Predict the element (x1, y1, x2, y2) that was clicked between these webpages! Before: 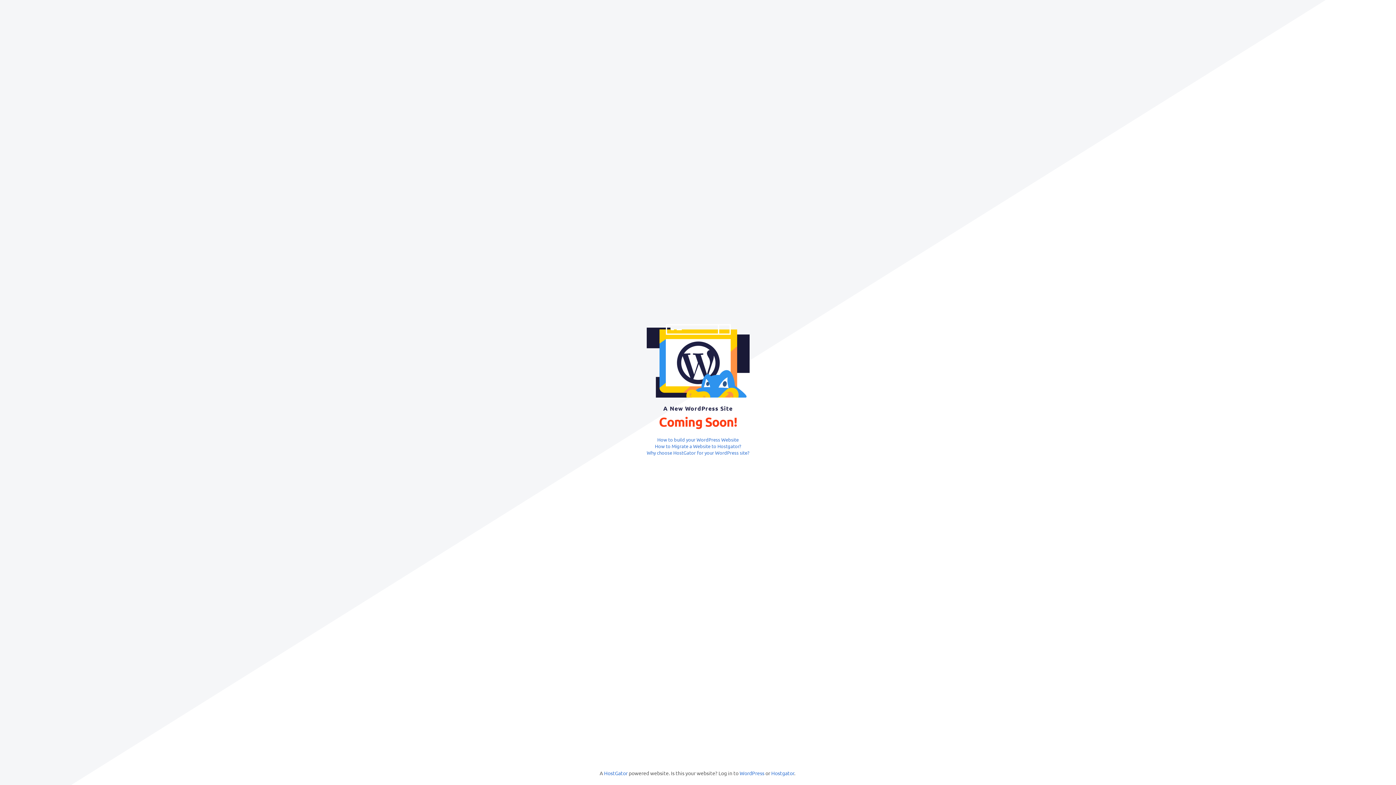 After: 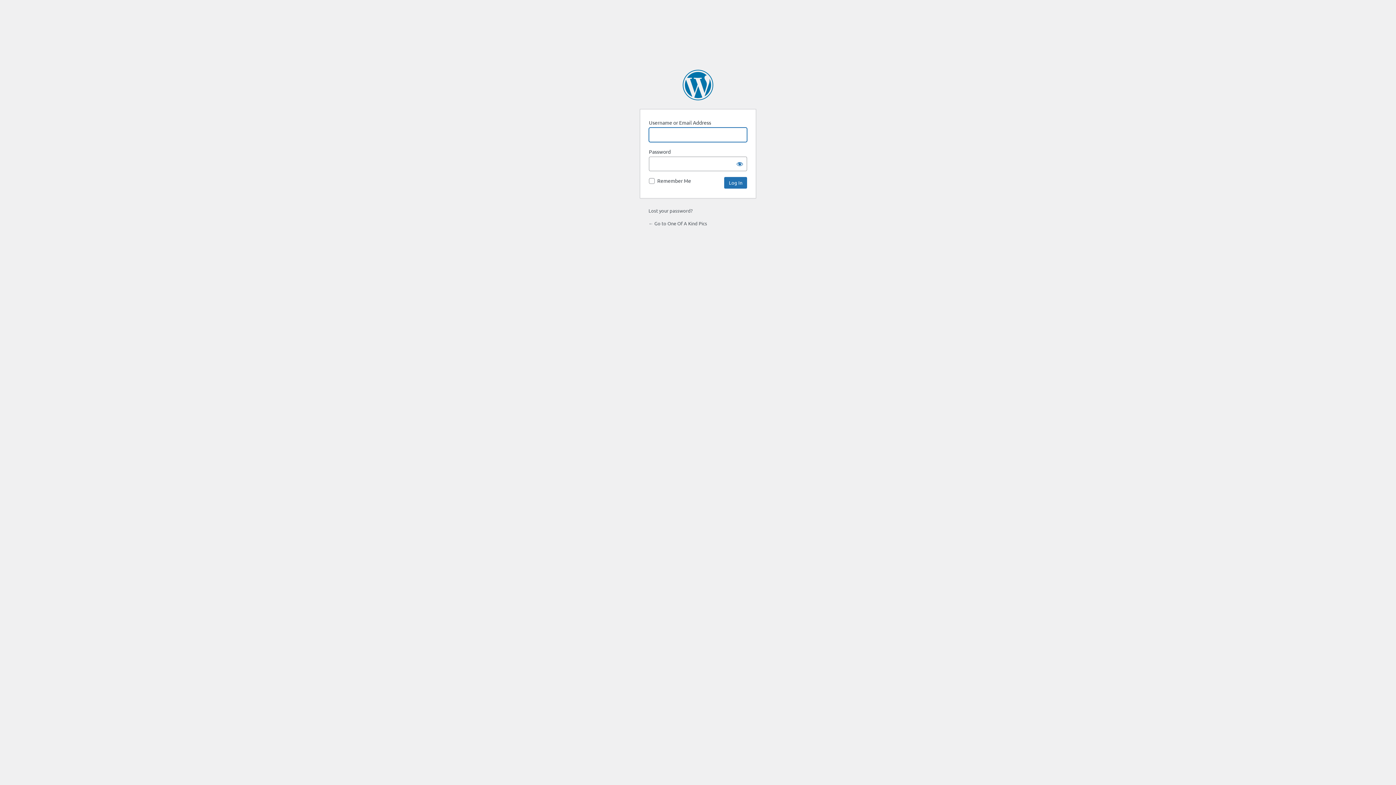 Action: label: WordPress bbox: (739, 770, 764, 776)